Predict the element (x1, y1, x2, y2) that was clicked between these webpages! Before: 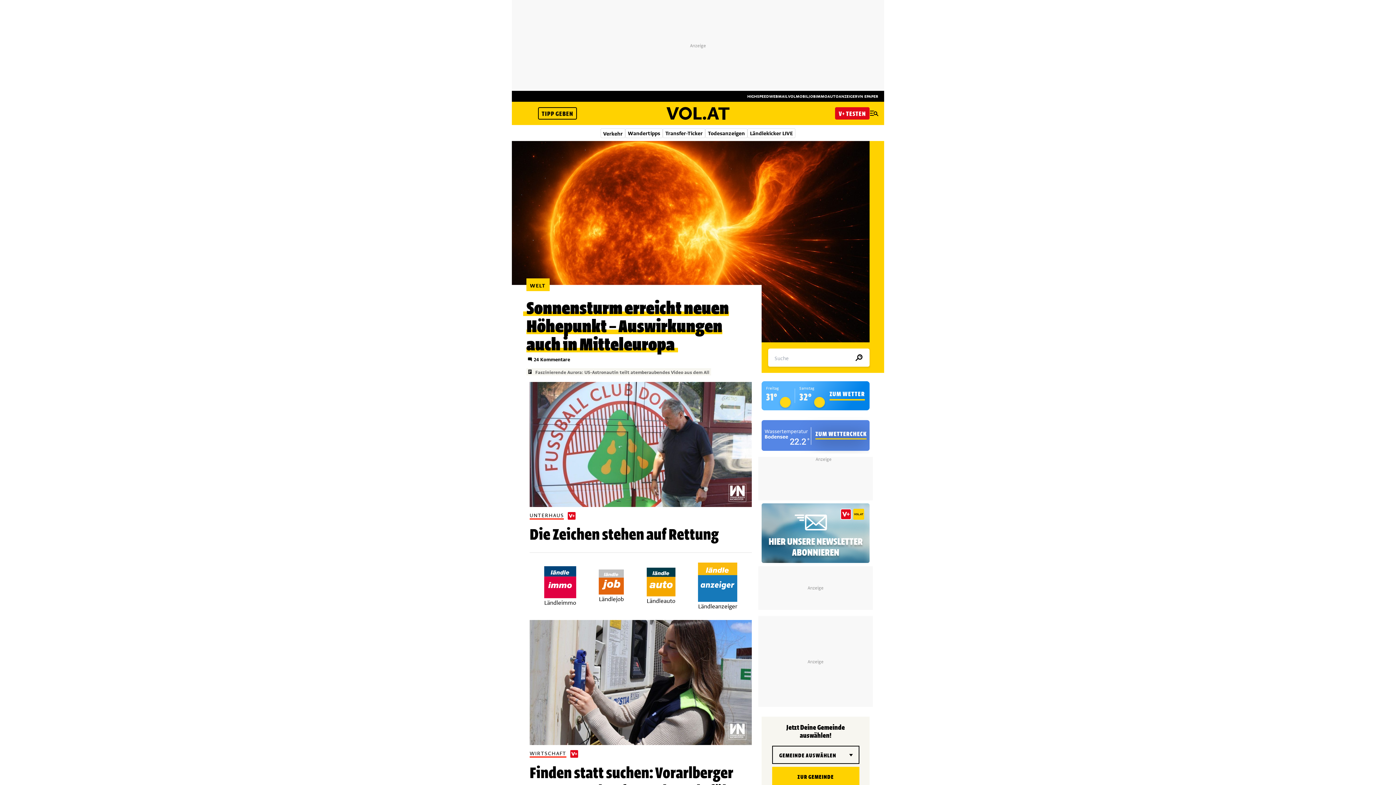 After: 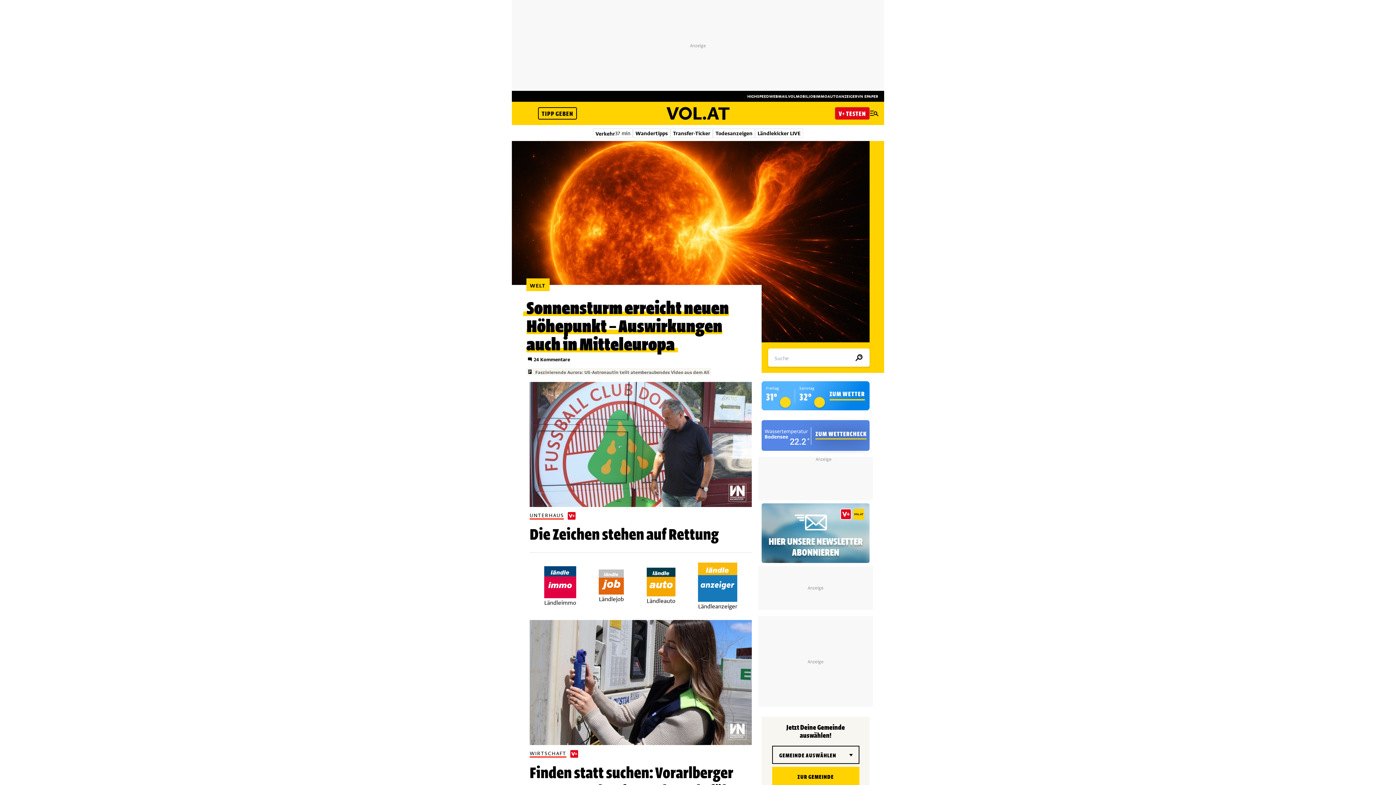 Action: label: Ländleauto bbox: (646, 562, 675, 610)